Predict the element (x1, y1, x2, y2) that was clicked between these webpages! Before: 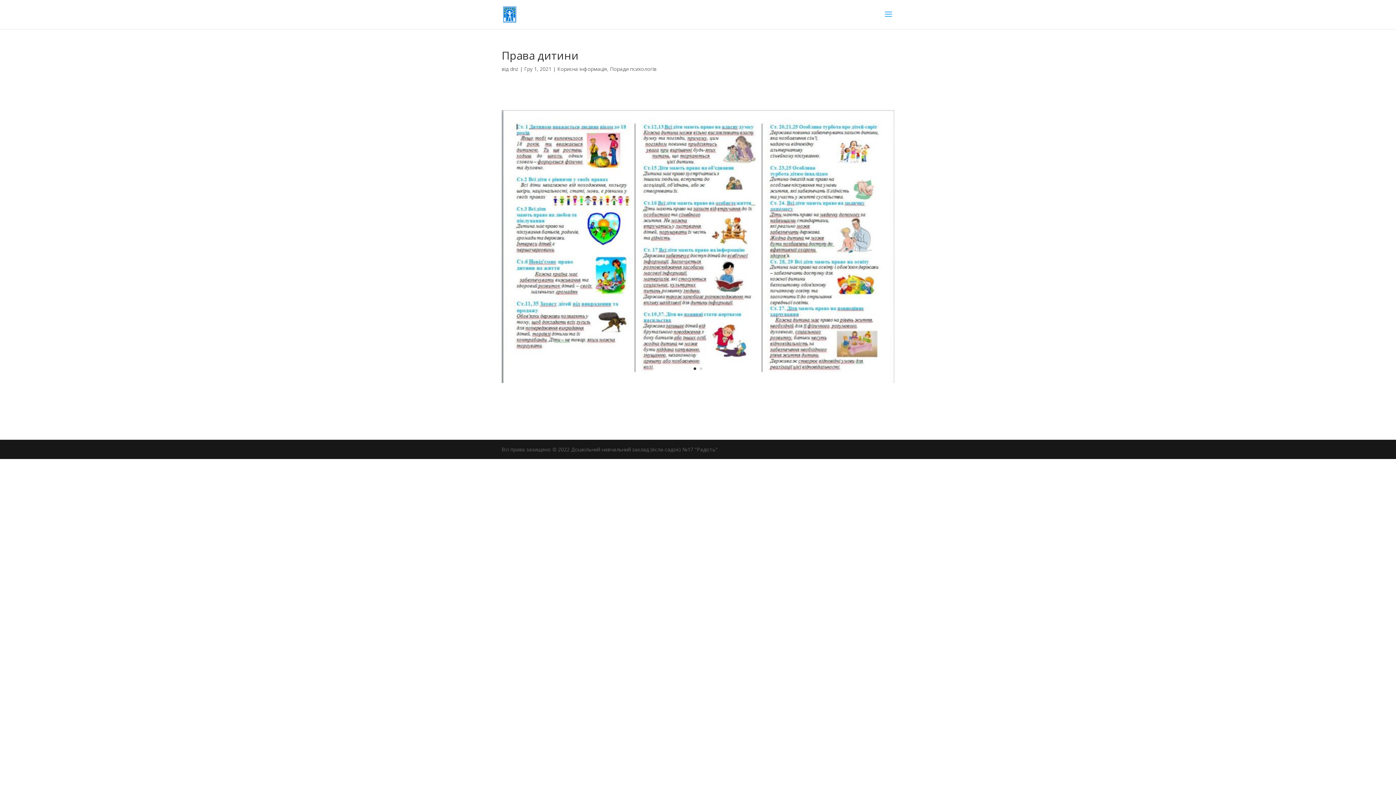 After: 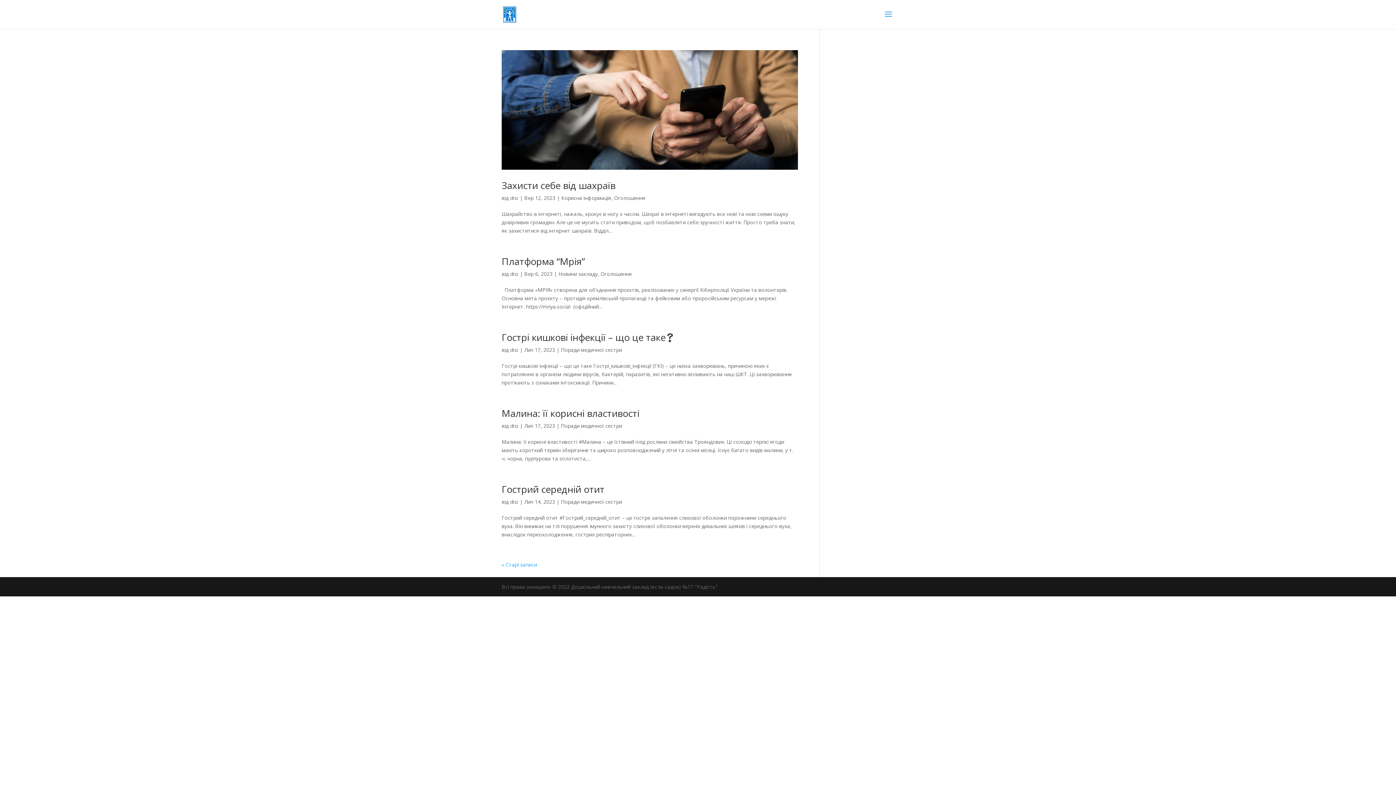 Action: label: dnz bbox: (510, 65, 518, 72)